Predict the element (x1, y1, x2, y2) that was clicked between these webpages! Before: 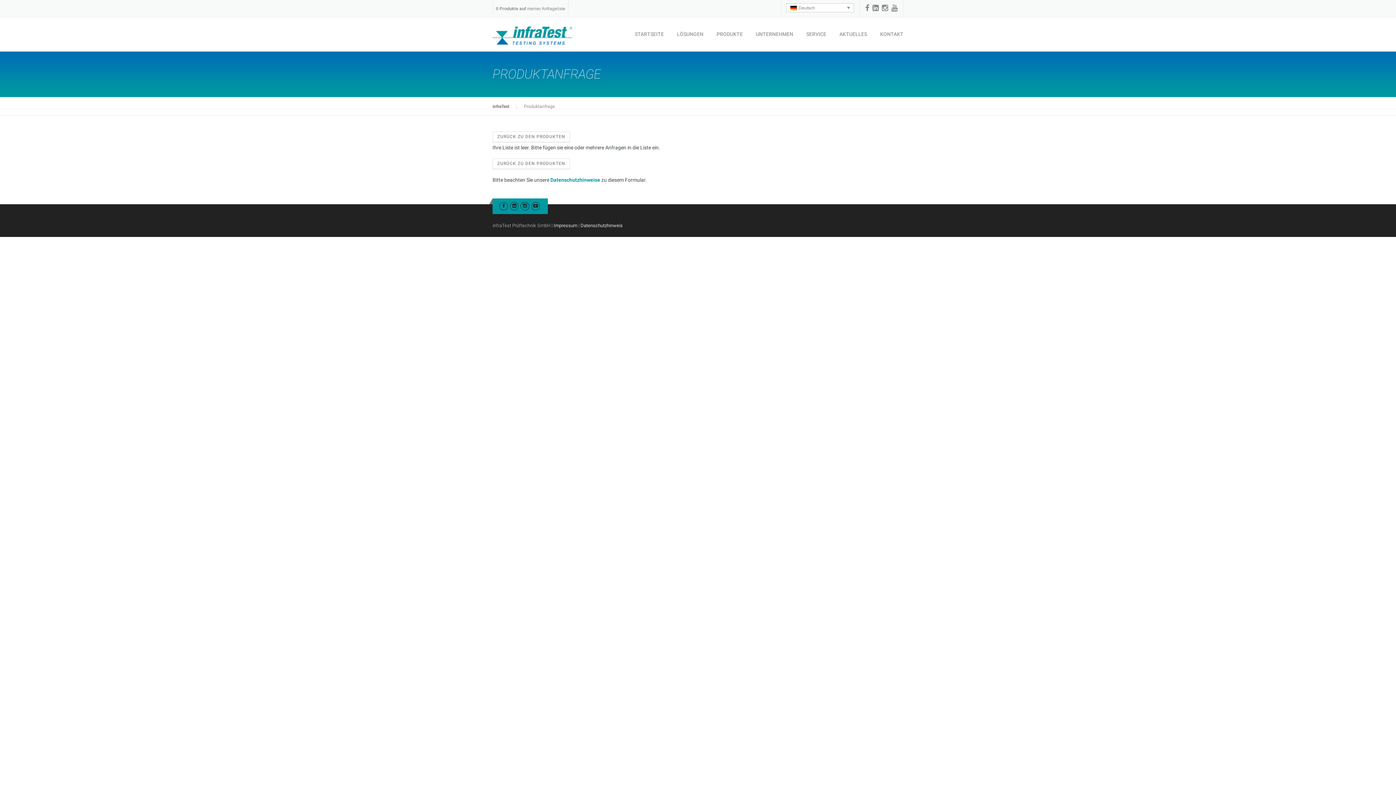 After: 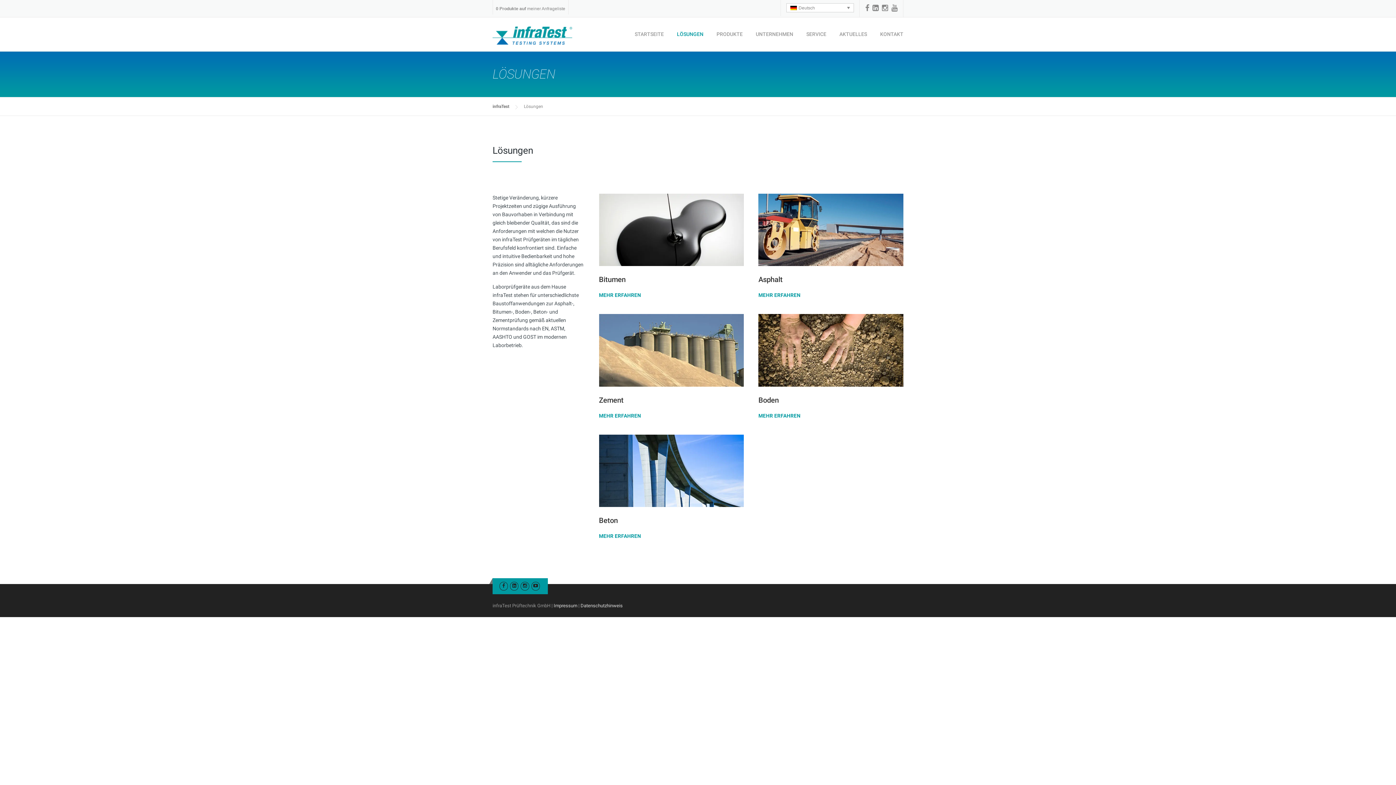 Action: label: LÖSUNGEN bbox: (670, 30, 710, 51)